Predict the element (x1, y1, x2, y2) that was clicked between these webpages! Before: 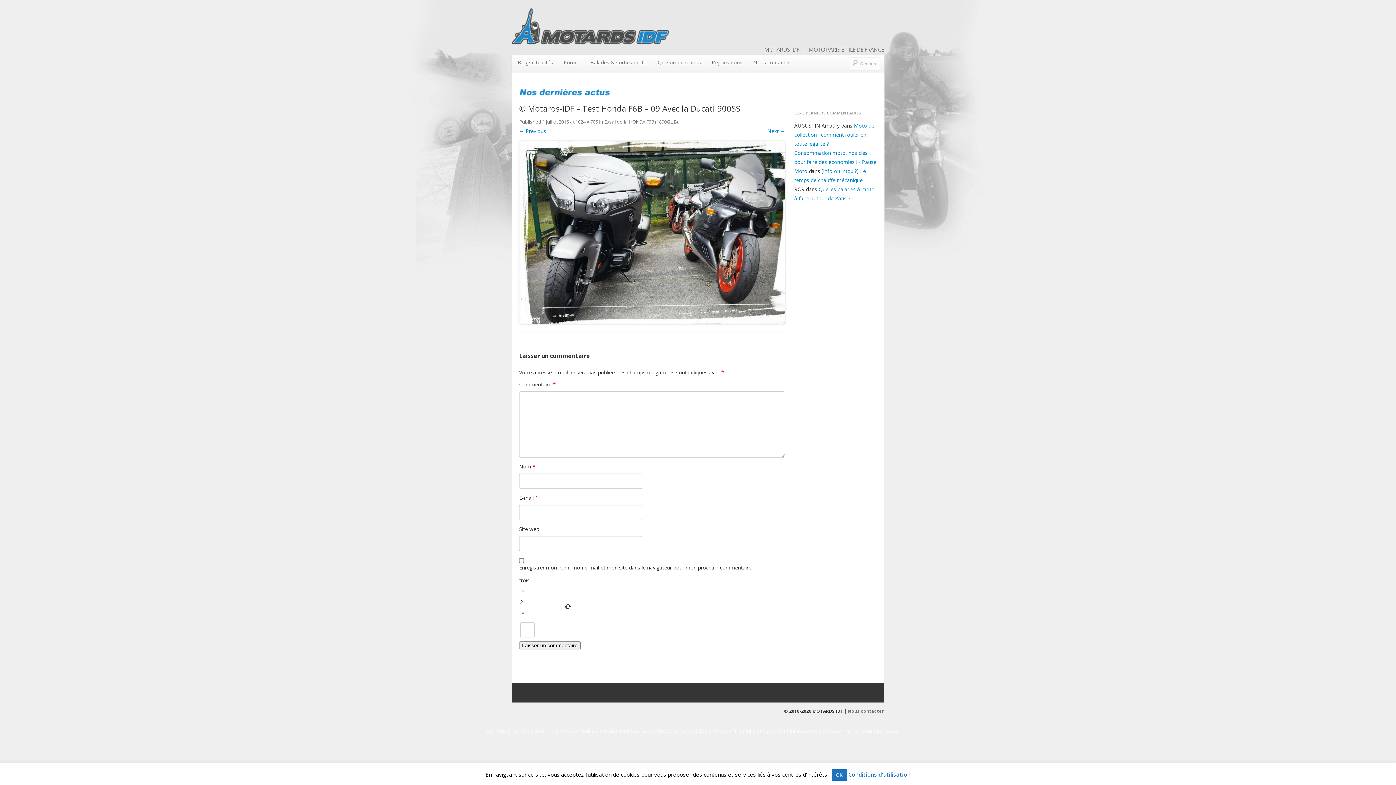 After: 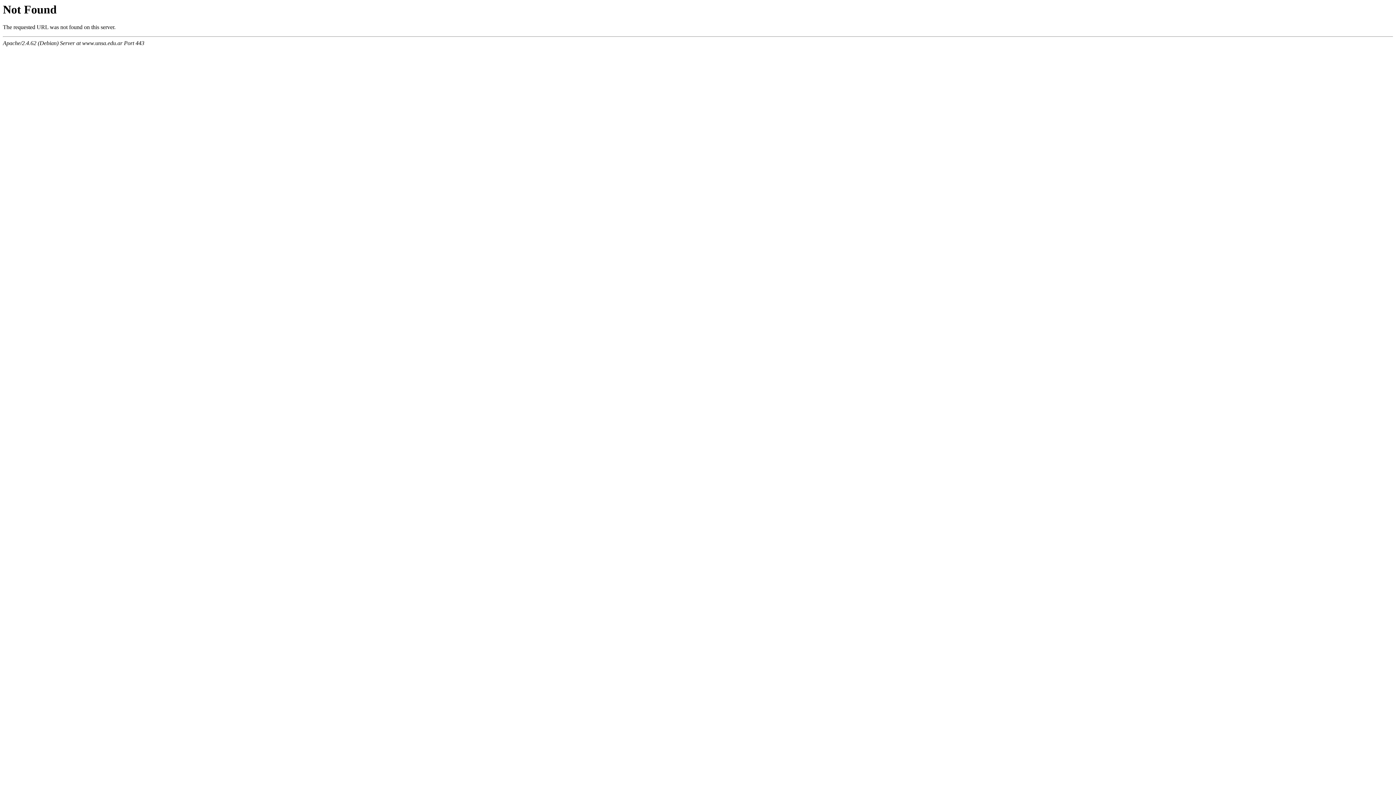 Action: label: Link Slot Gacor bbox: (620, 727, 655, 734)